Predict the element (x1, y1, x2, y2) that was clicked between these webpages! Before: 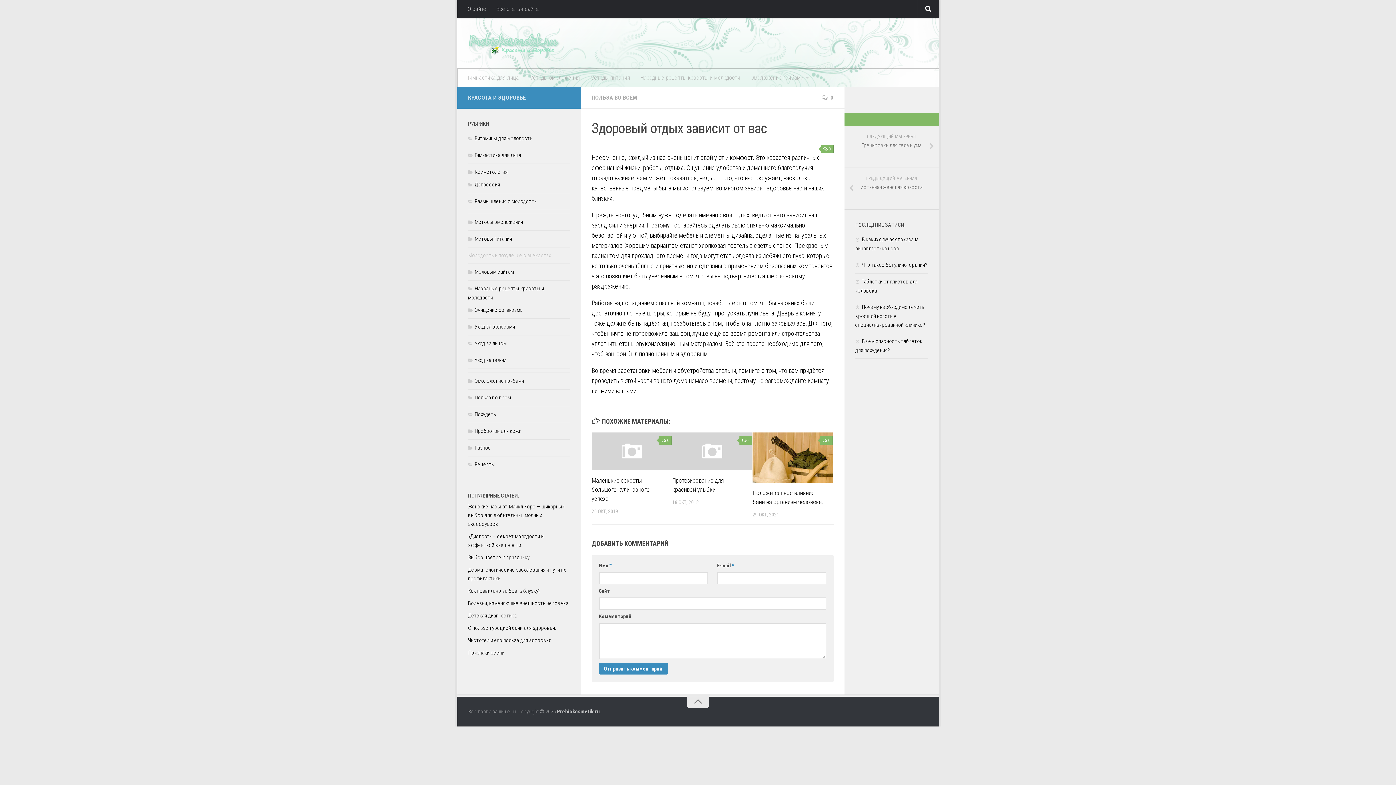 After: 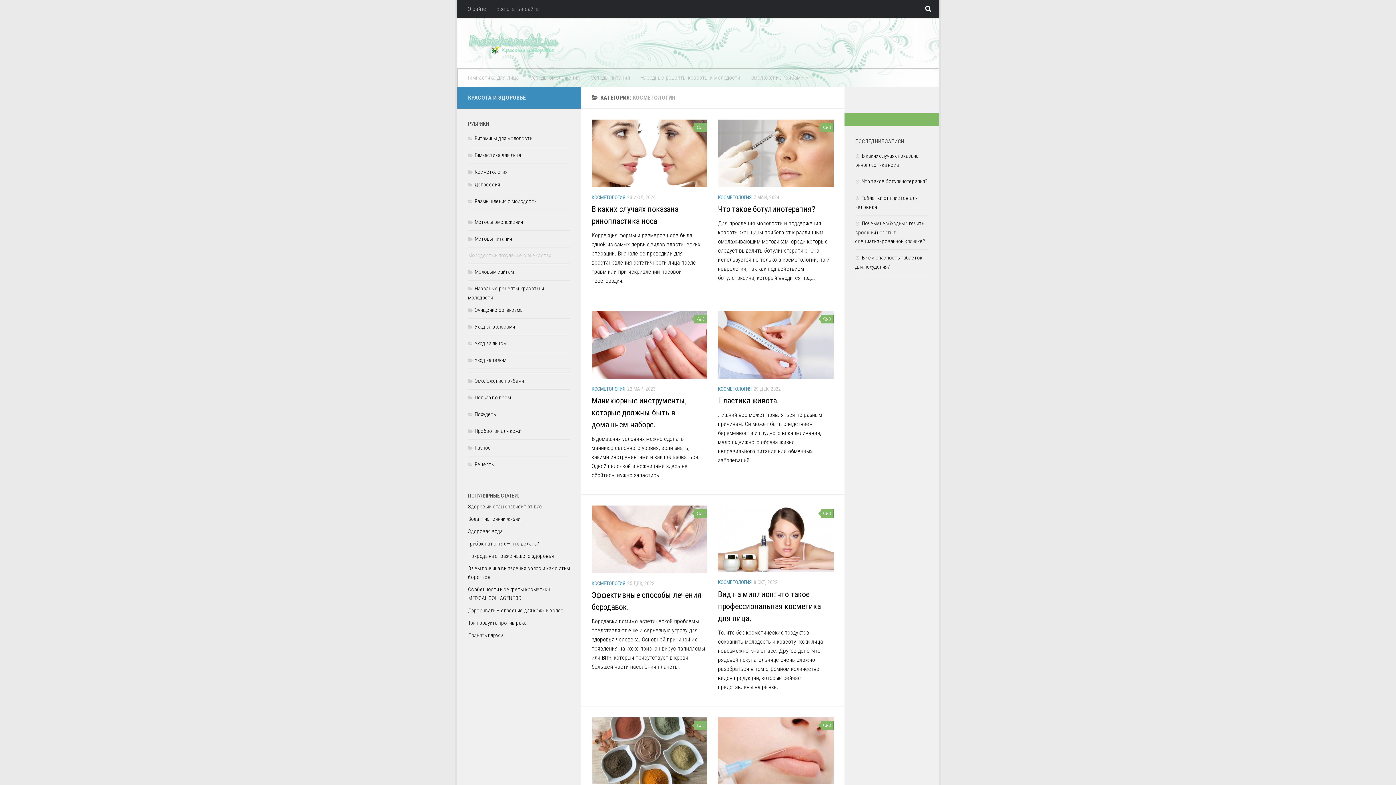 Action: label: Косметология bbox: (468, 168, 507, 175)